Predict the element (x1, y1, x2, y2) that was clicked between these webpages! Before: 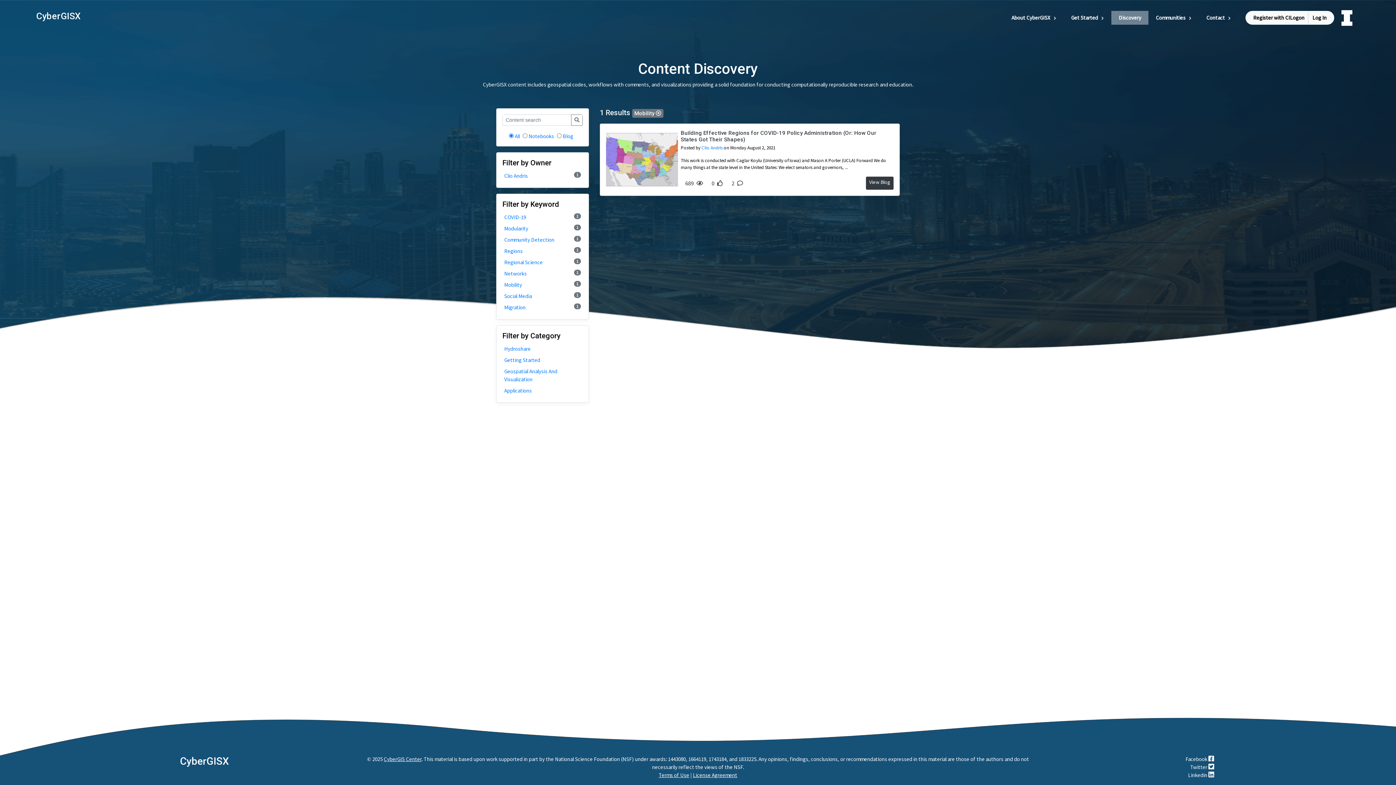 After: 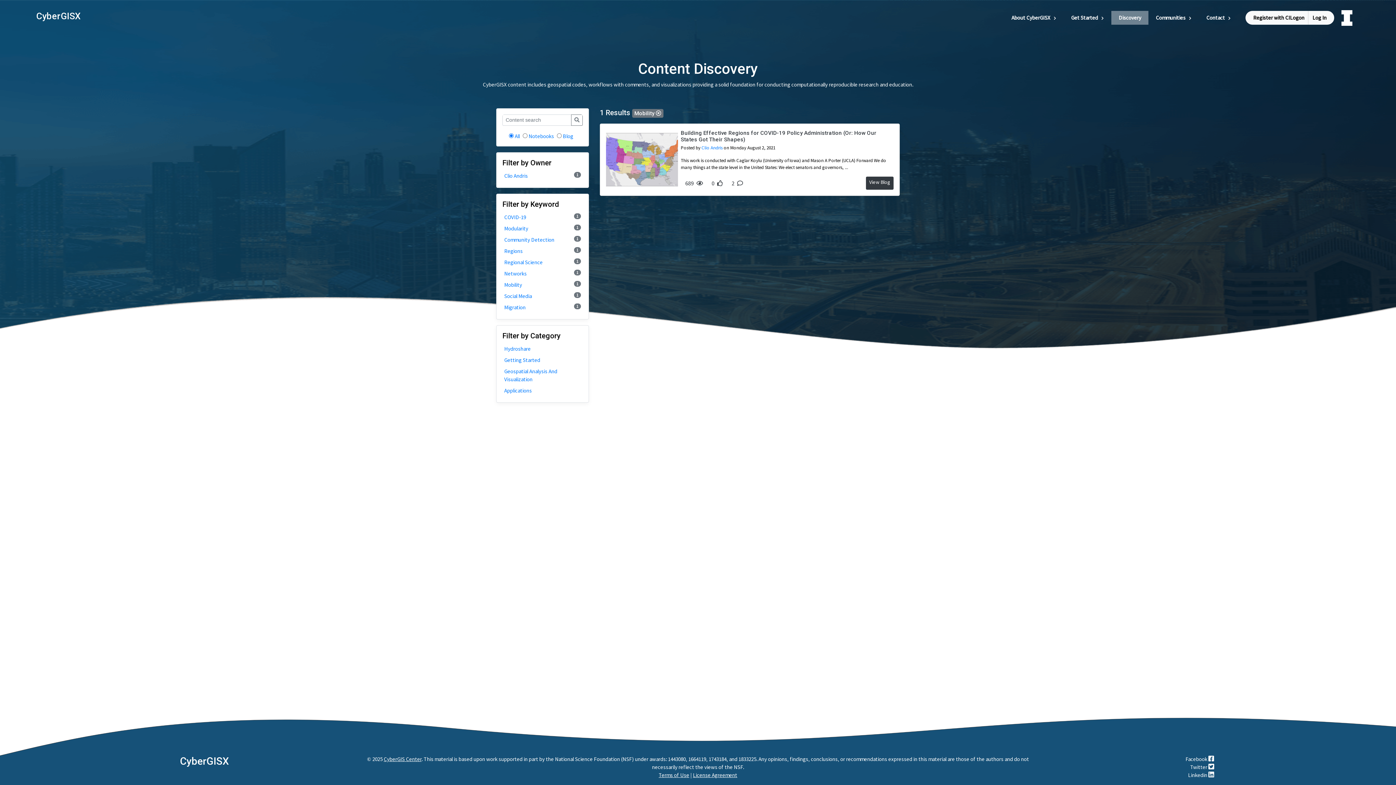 Action: bbox: (504, 281, 581, 289) label: Mobility
1